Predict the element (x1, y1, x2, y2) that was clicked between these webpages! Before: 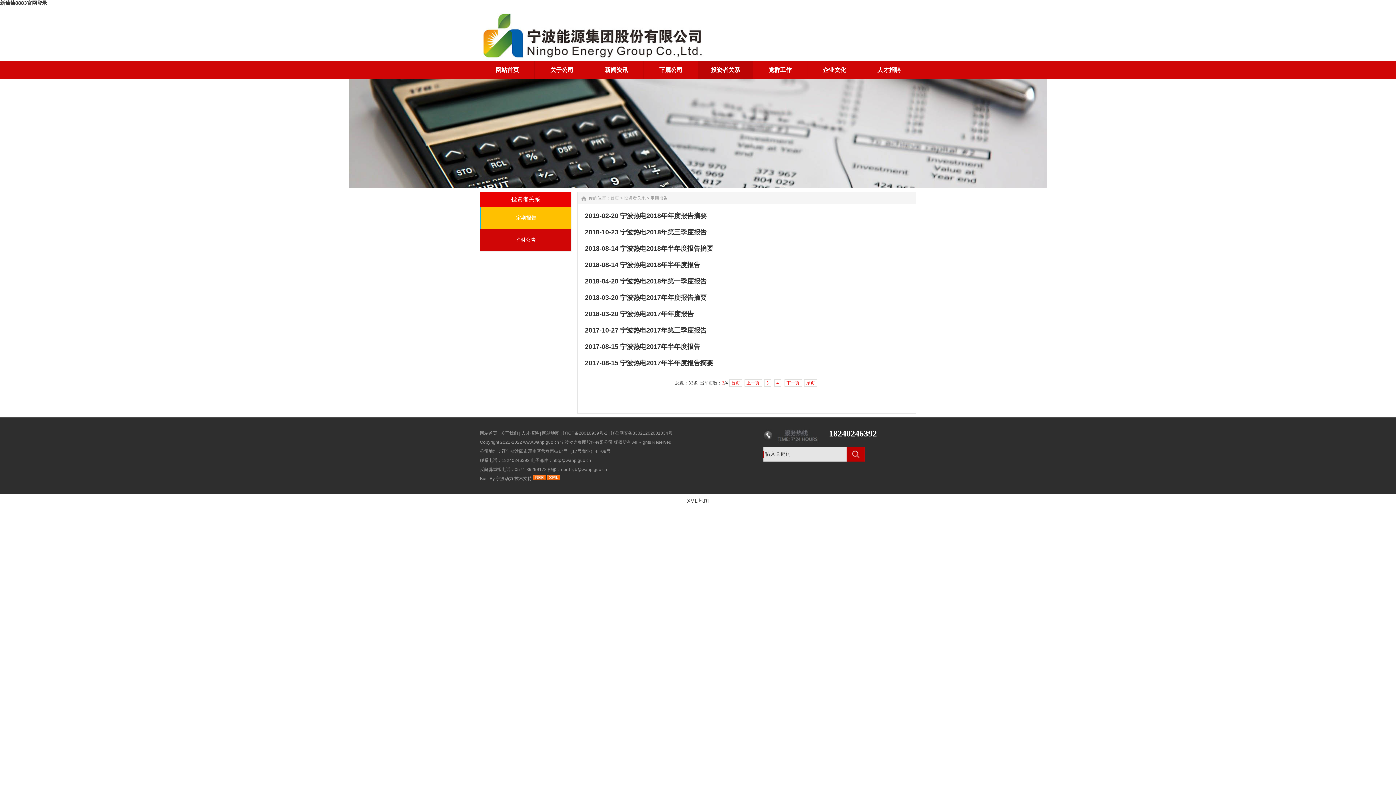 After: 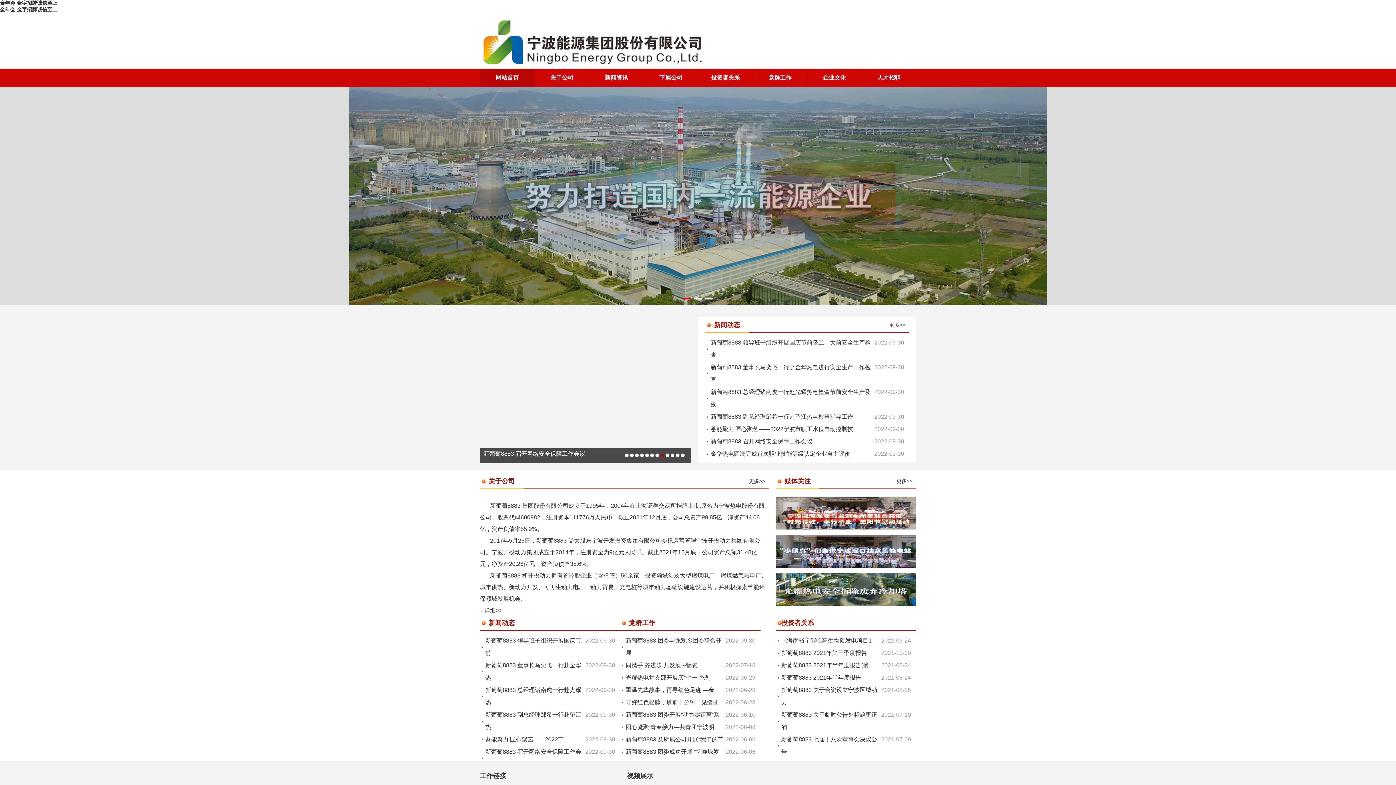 Action: bbox: (0, 0, 47, 5) label: 新葡萄8883官网登录